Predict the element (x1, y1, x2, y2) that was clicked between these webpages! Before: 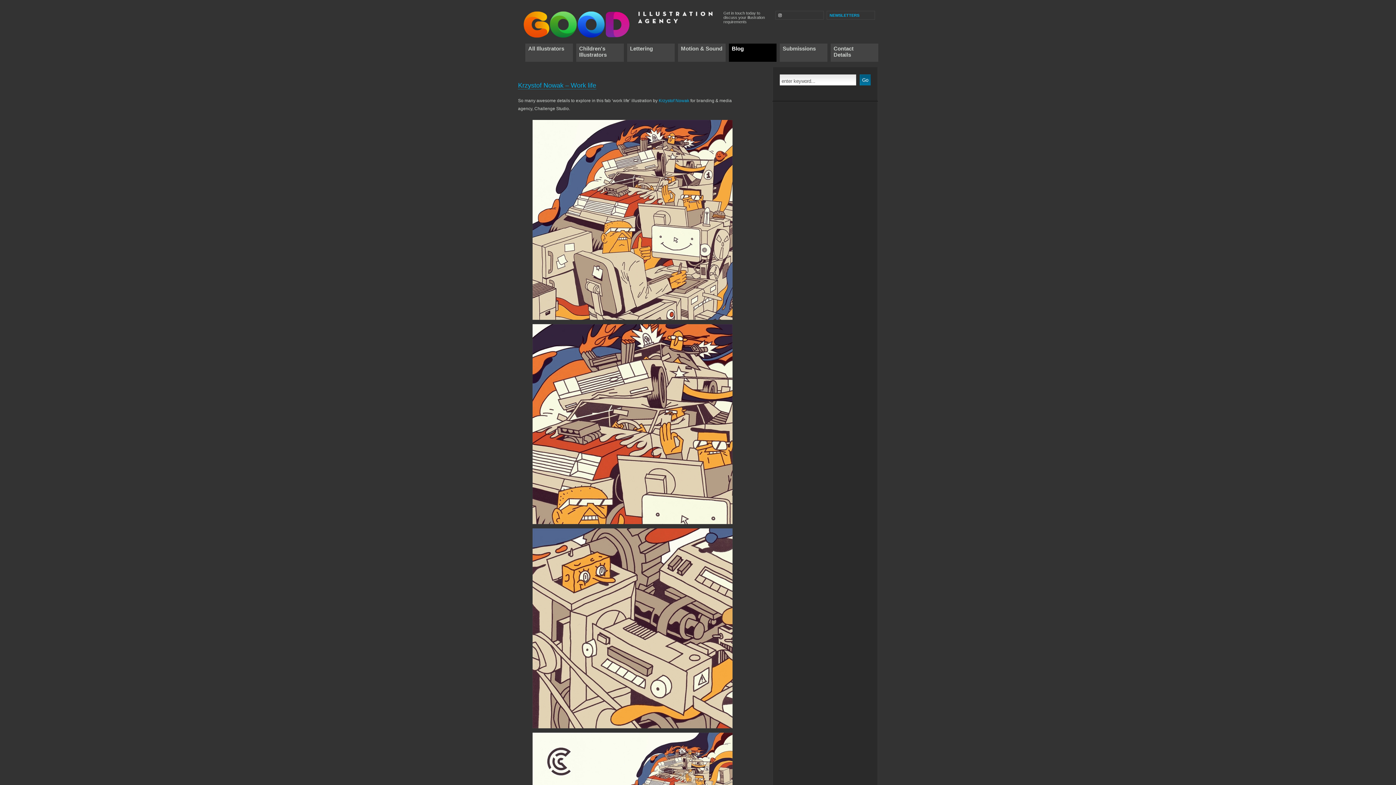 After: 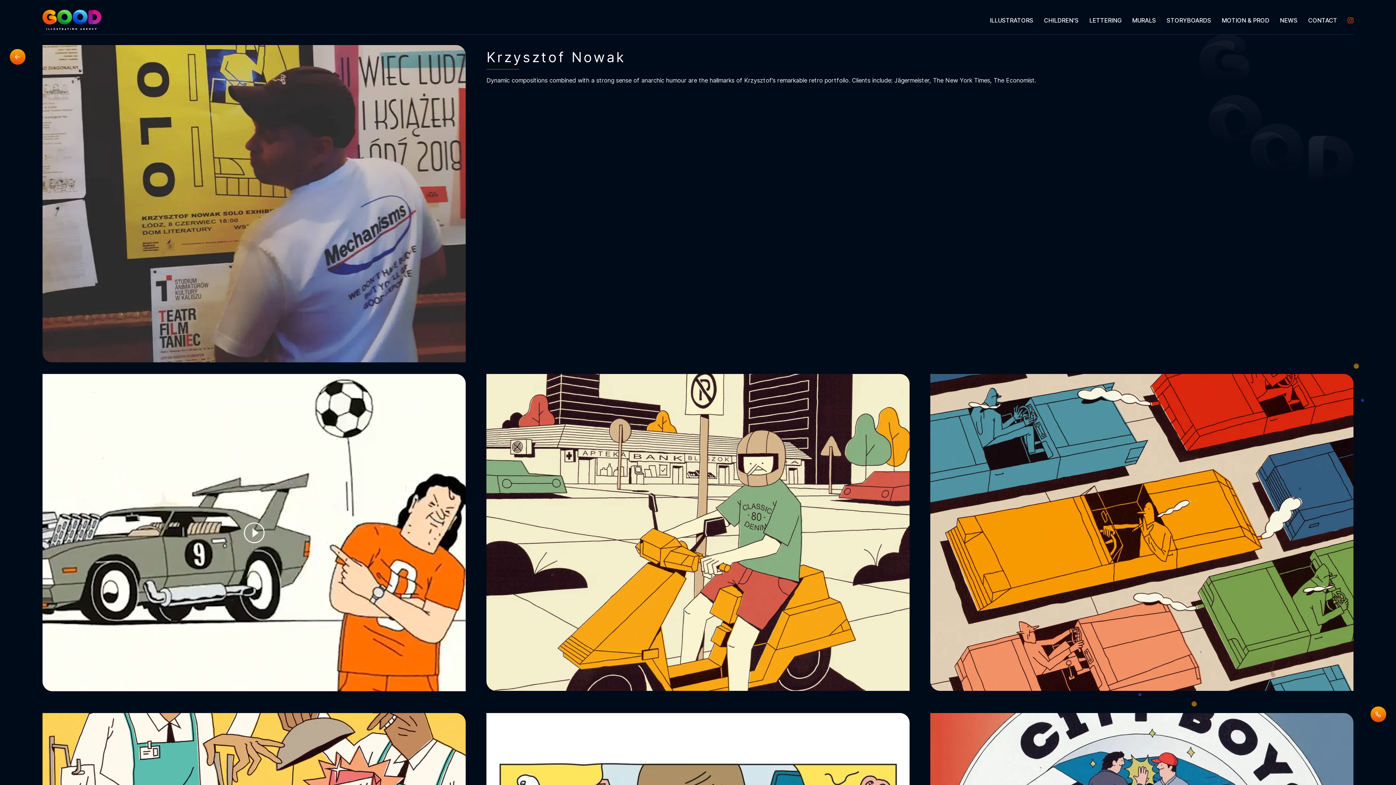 Action: bbox: (532, 314, 732, 320)